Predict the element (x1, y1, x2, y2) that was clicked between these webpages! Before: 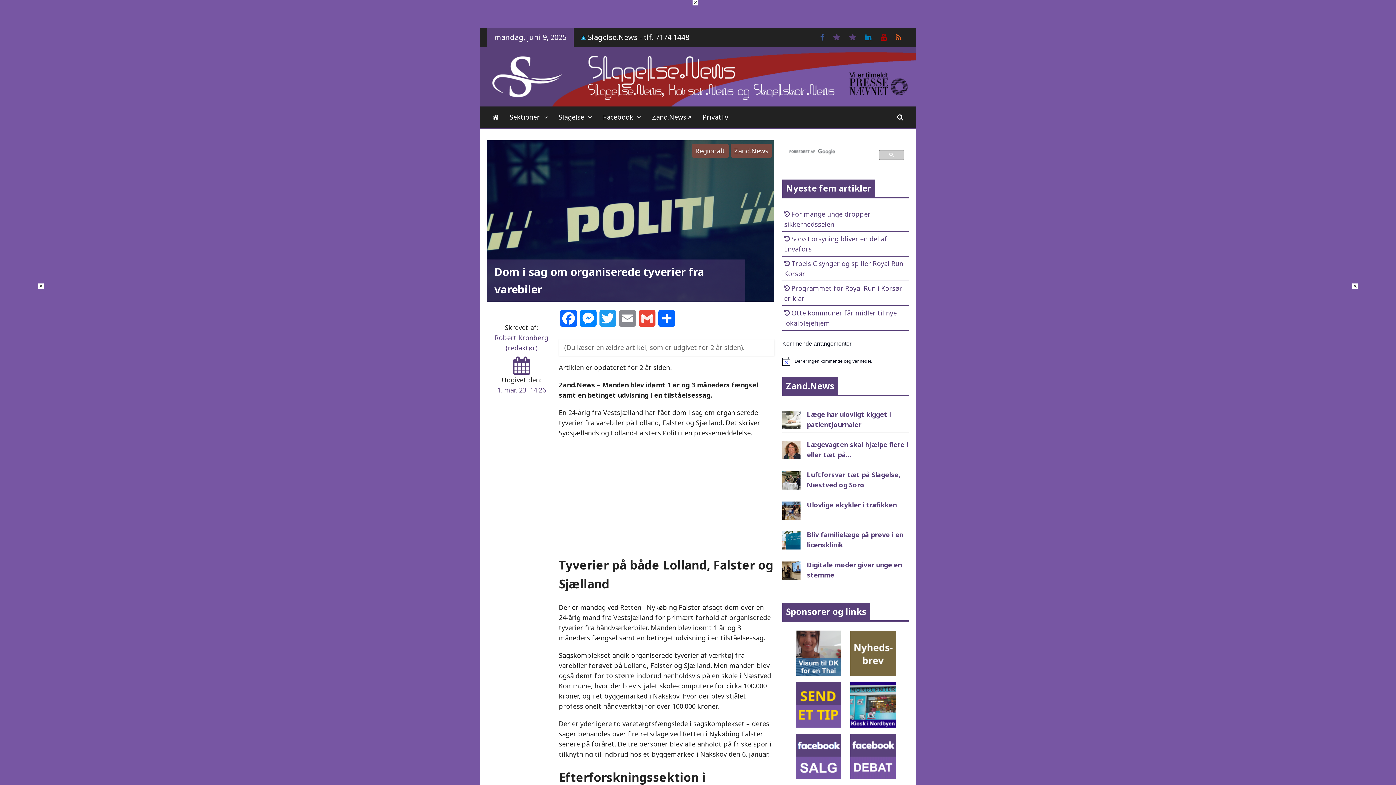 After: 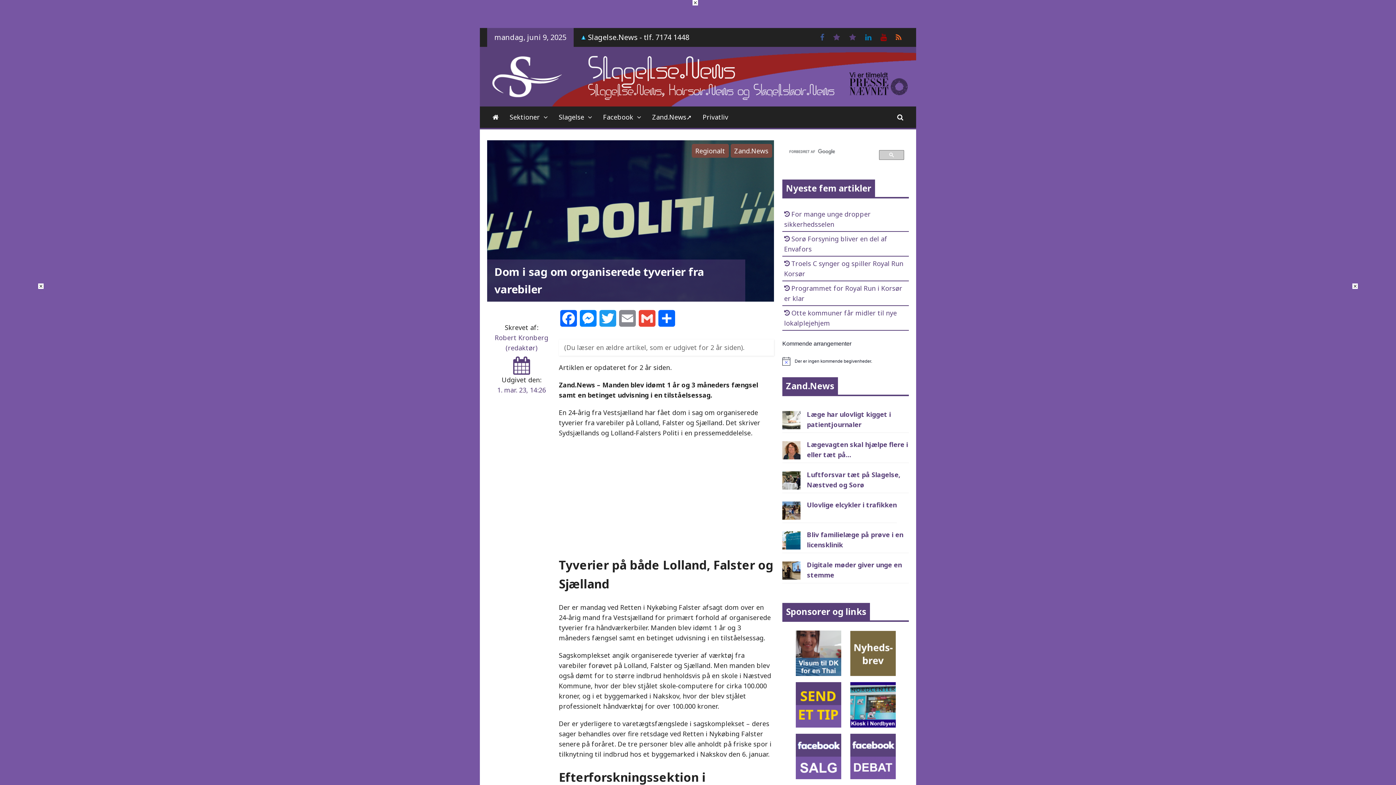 Action: bbox: (792, 776, 846, 785) label:  